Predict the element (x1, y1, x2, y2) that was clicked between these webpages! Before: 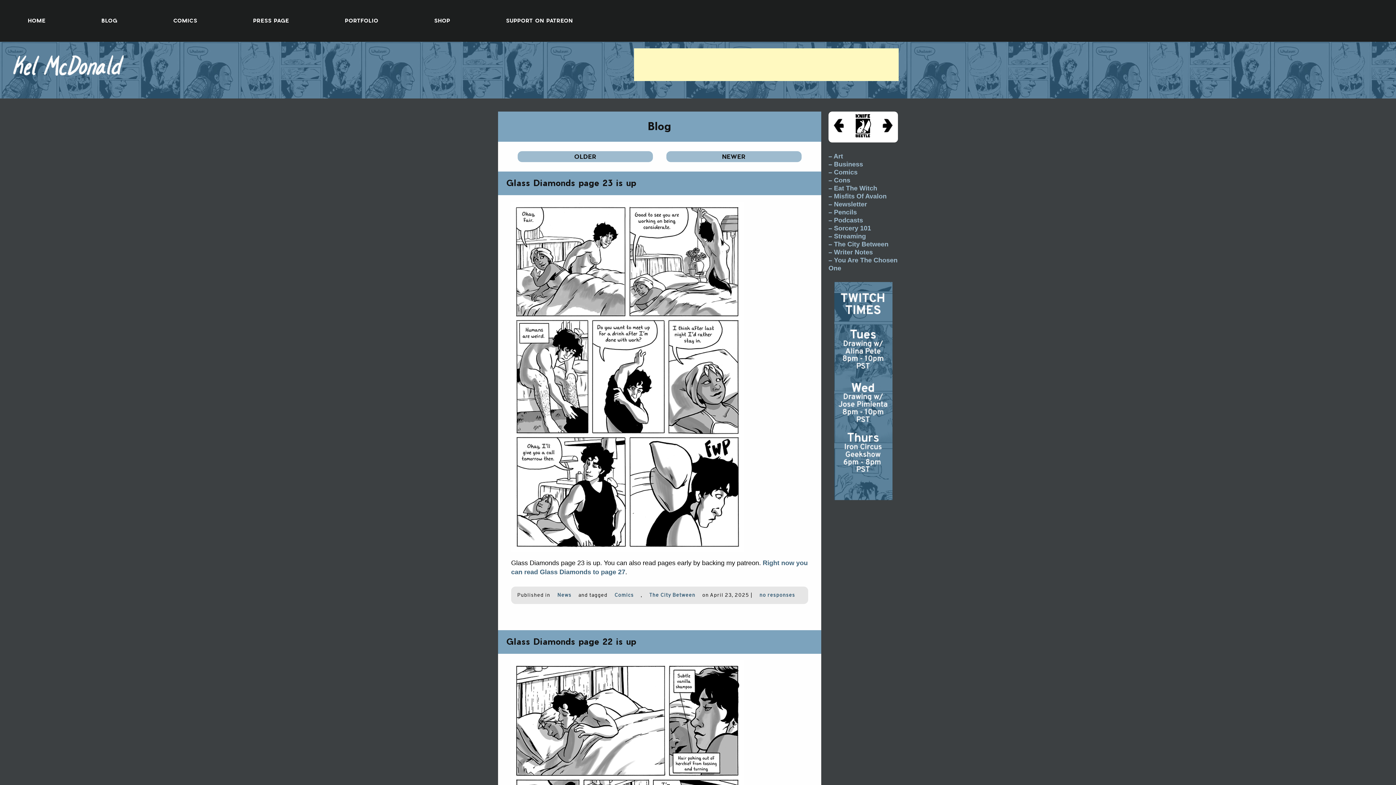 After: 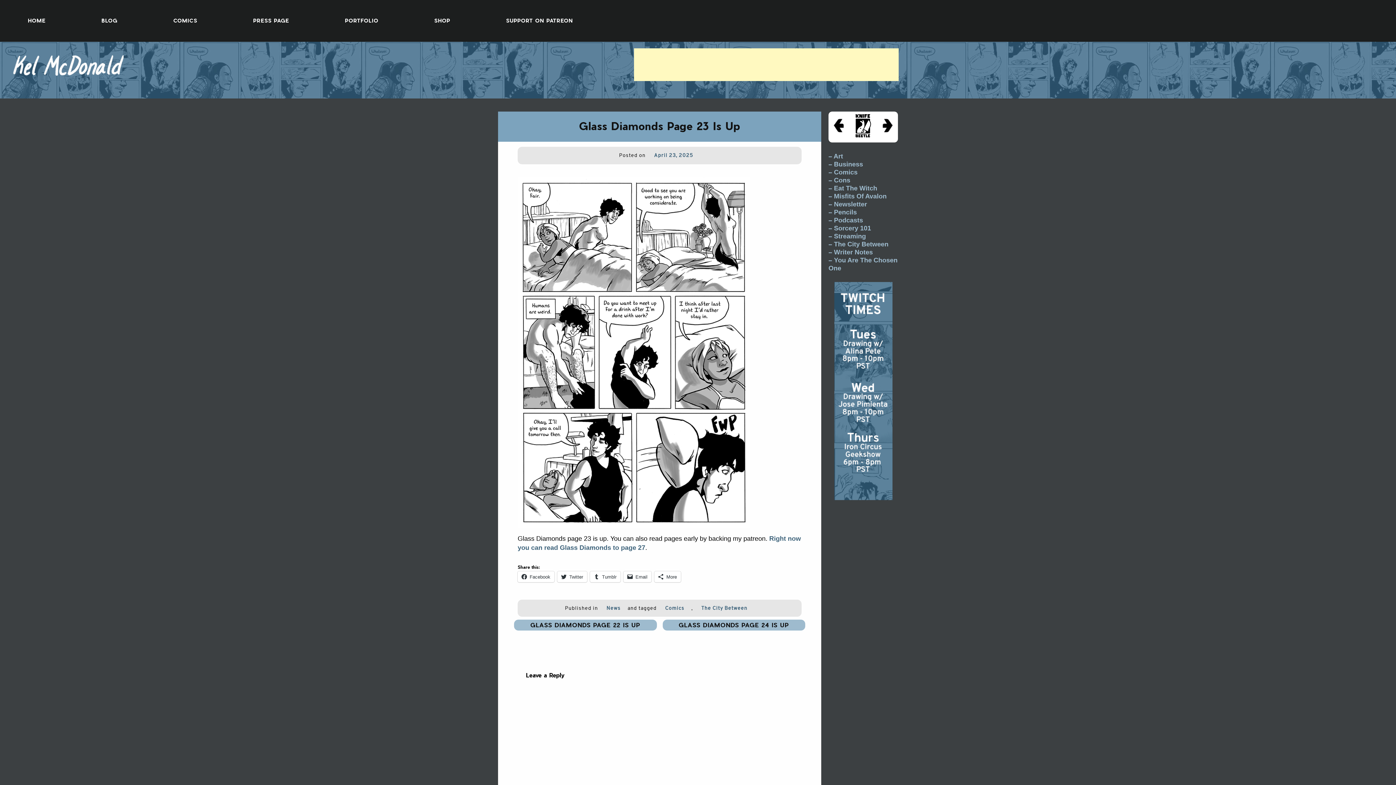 Action: bbox: (498, 171, 821, 195) label: Glass Diamonds page 23 is up